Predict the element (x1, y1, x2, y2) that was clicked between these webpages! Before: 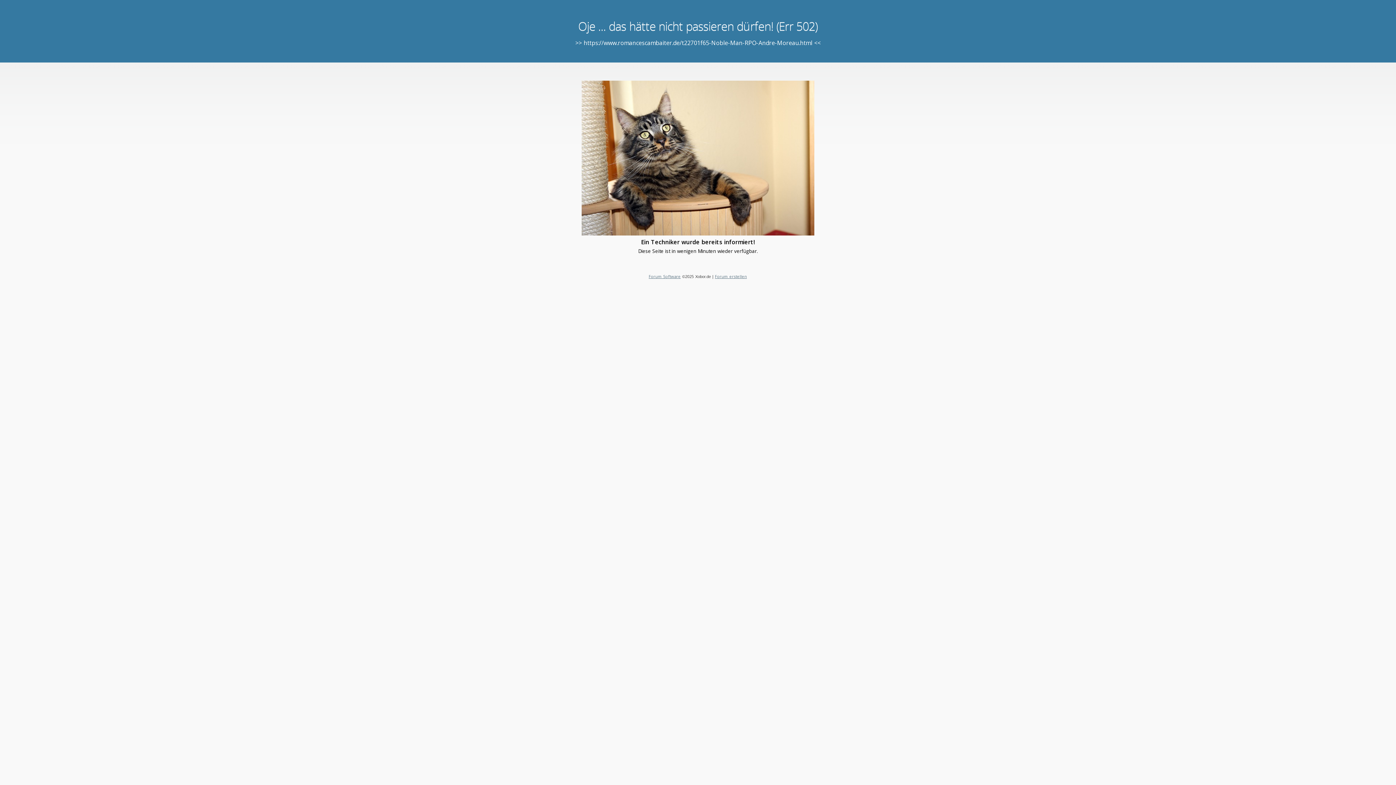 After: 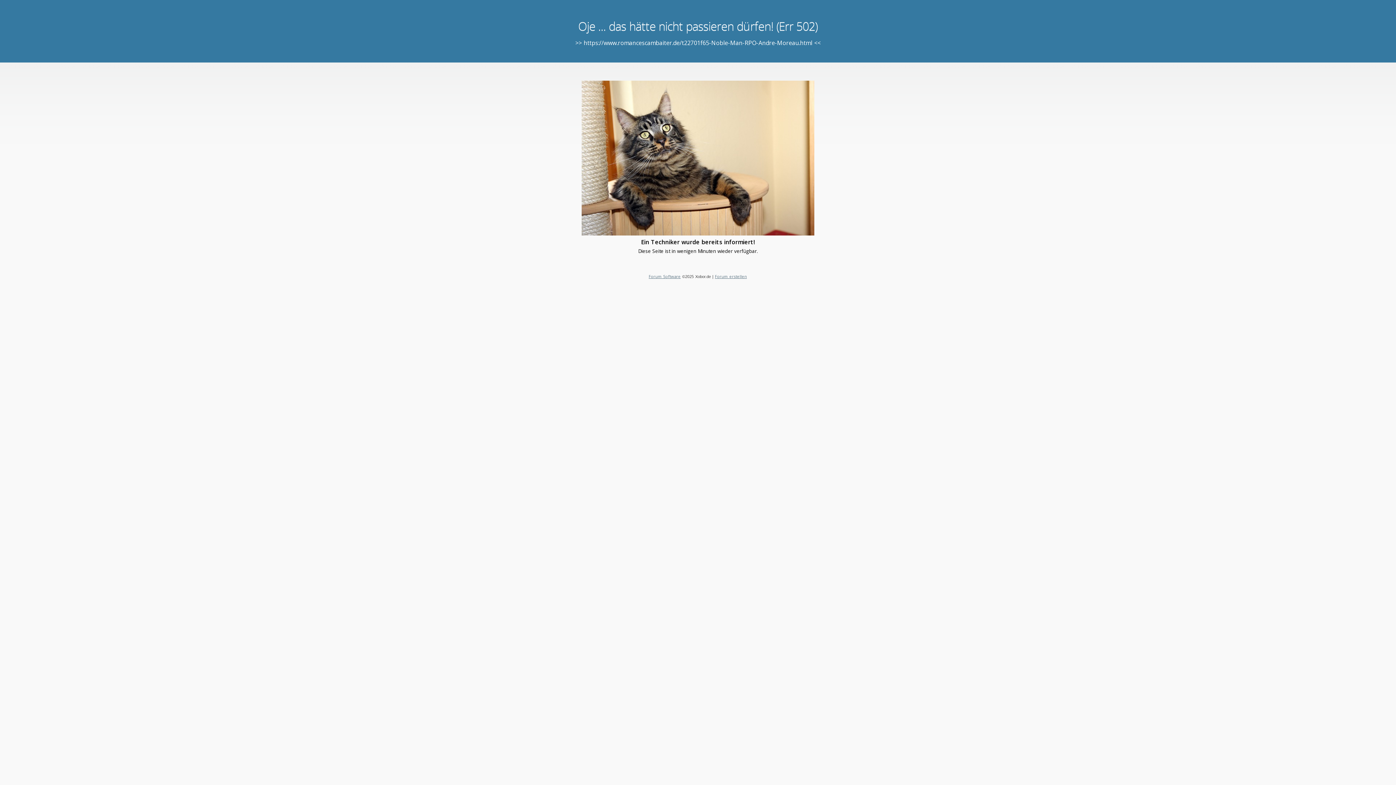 Action: bbox: (715, 273, 747, 279) label: Forum erstellen